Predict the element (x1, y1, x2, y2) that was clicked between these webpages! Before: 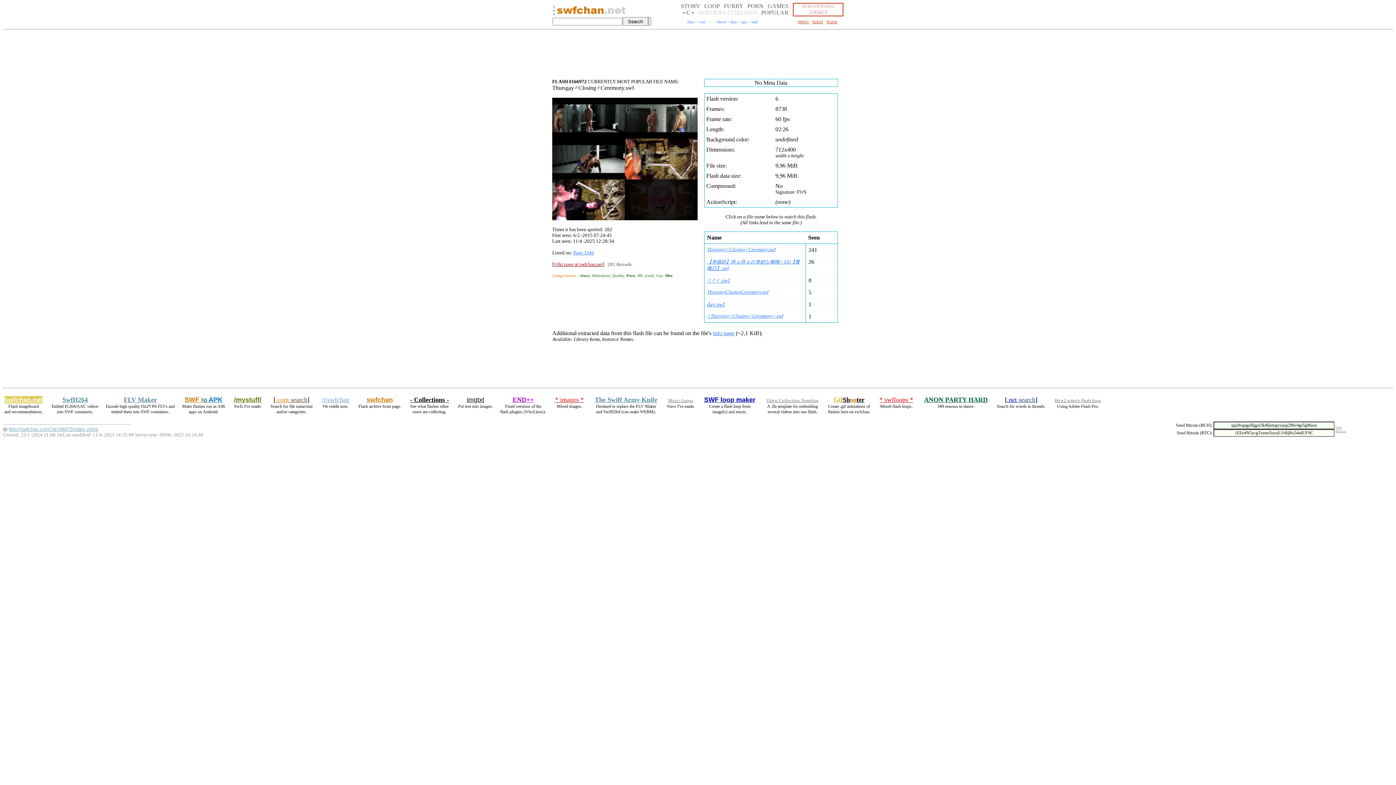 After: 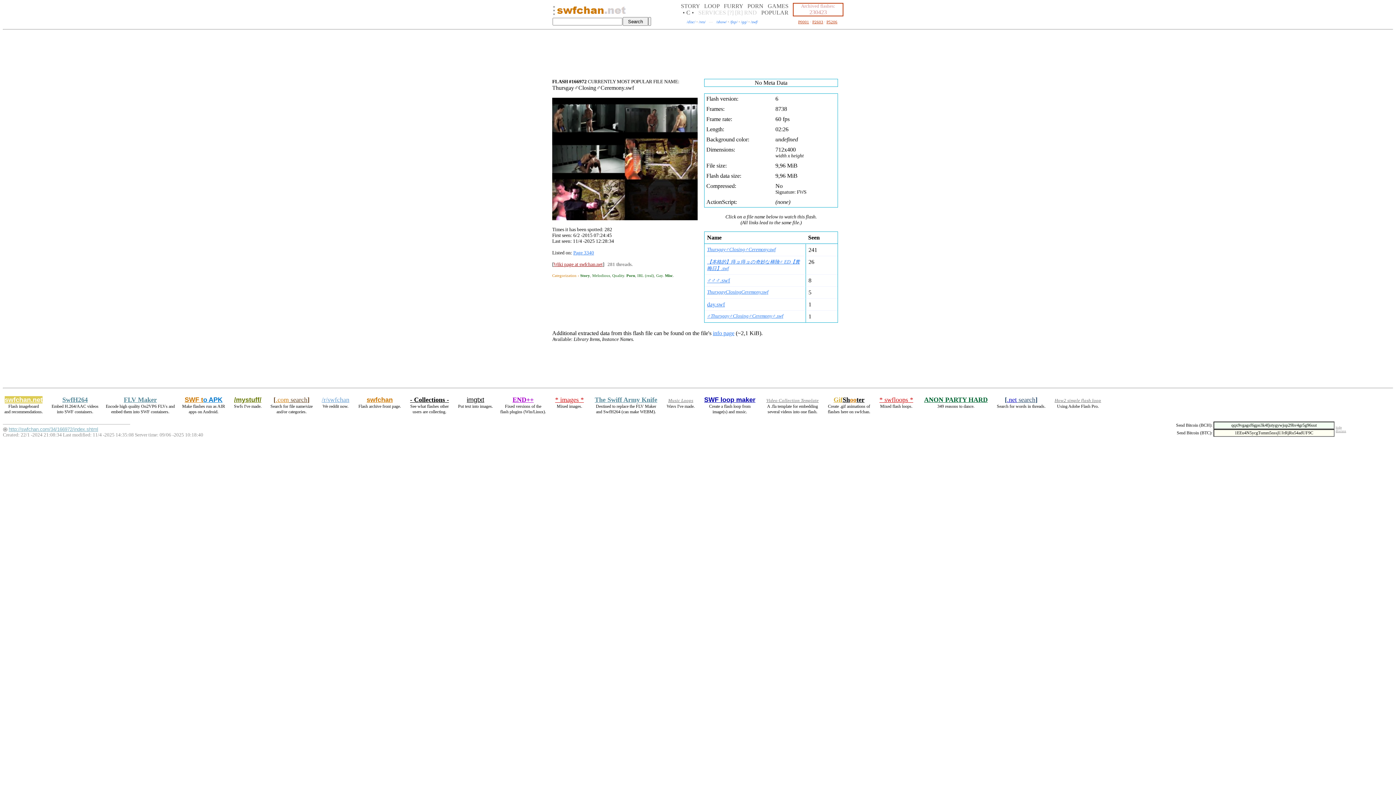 Action: bbox: (321, 396, 349, 403) label: /r/swfchan